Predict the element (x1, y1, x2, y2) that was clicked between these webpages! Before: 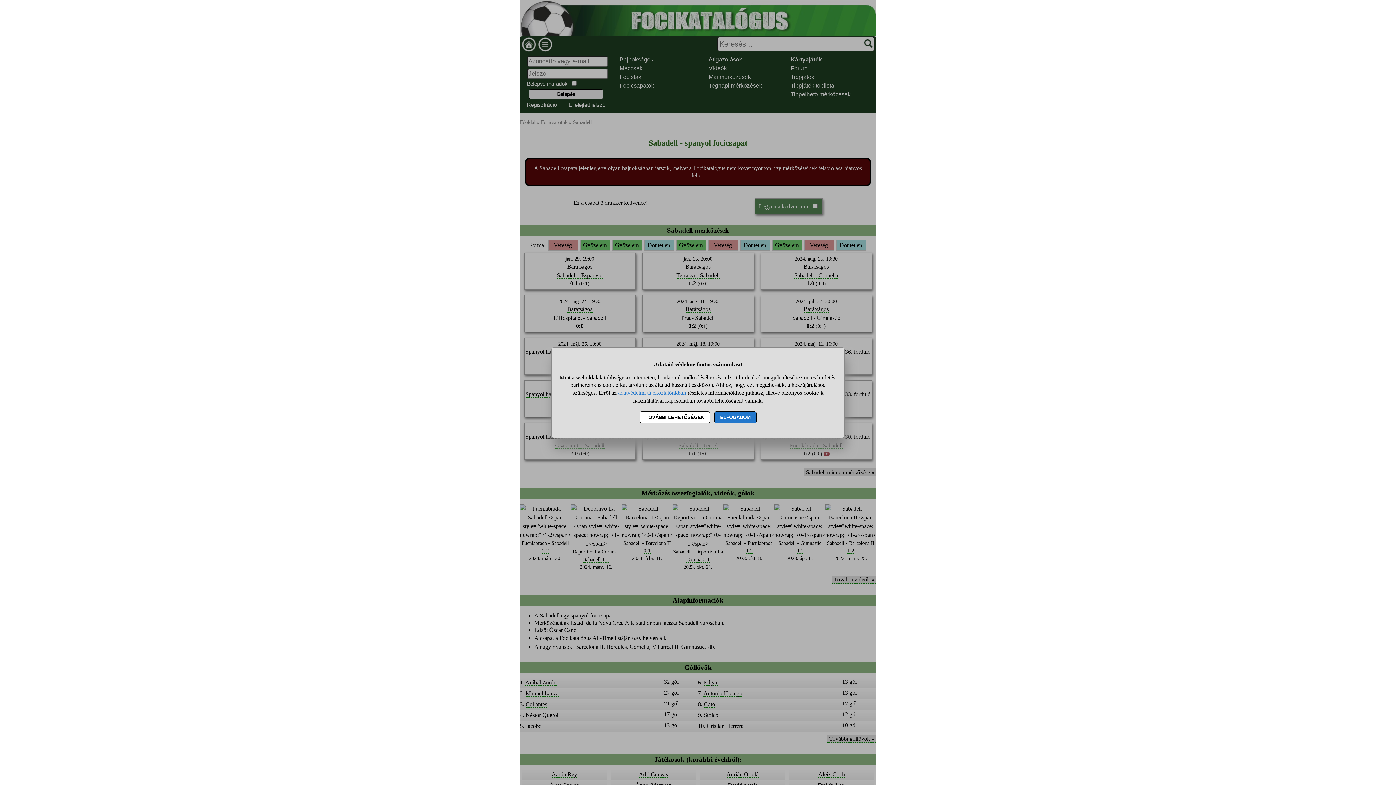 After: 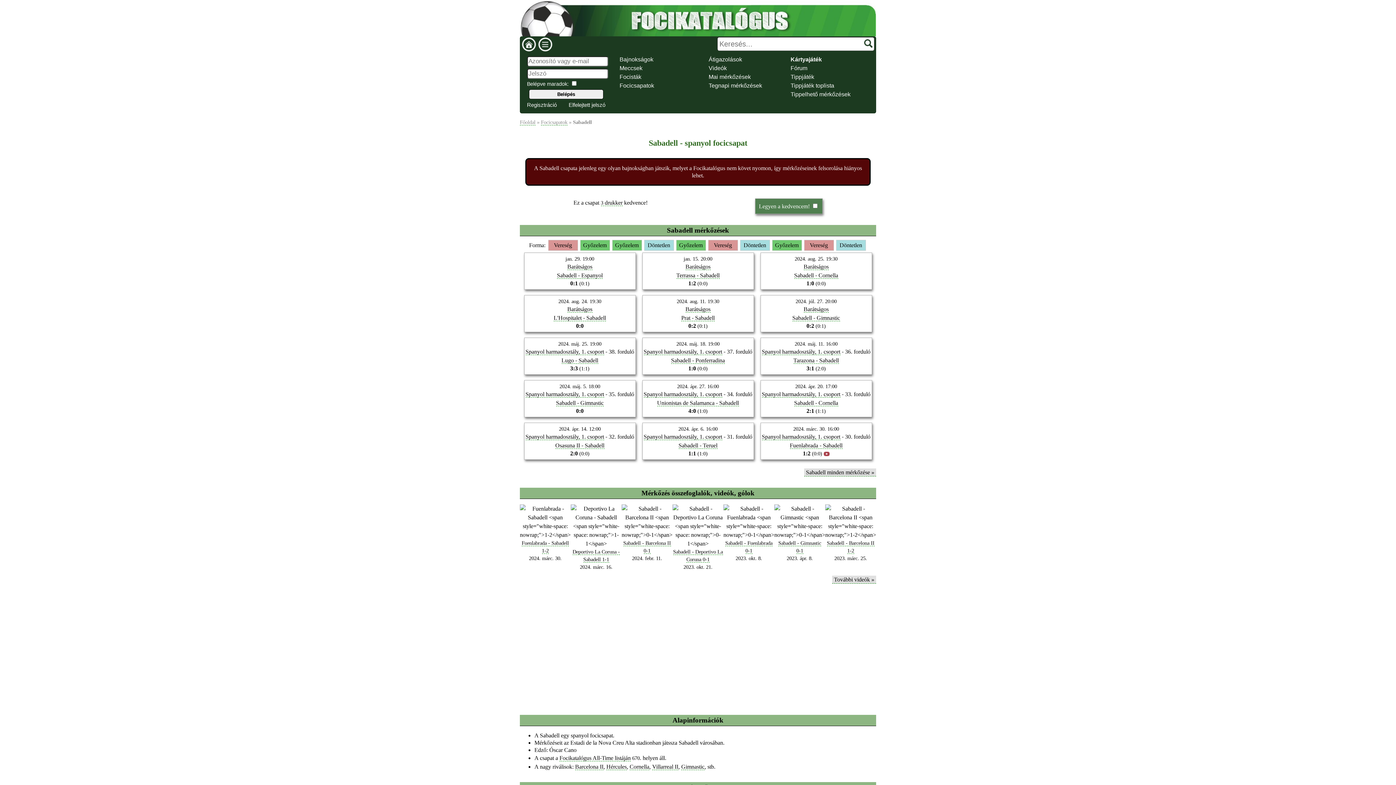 Action: label: ELFOGADOM bbox: (714, 411, 756, 423)